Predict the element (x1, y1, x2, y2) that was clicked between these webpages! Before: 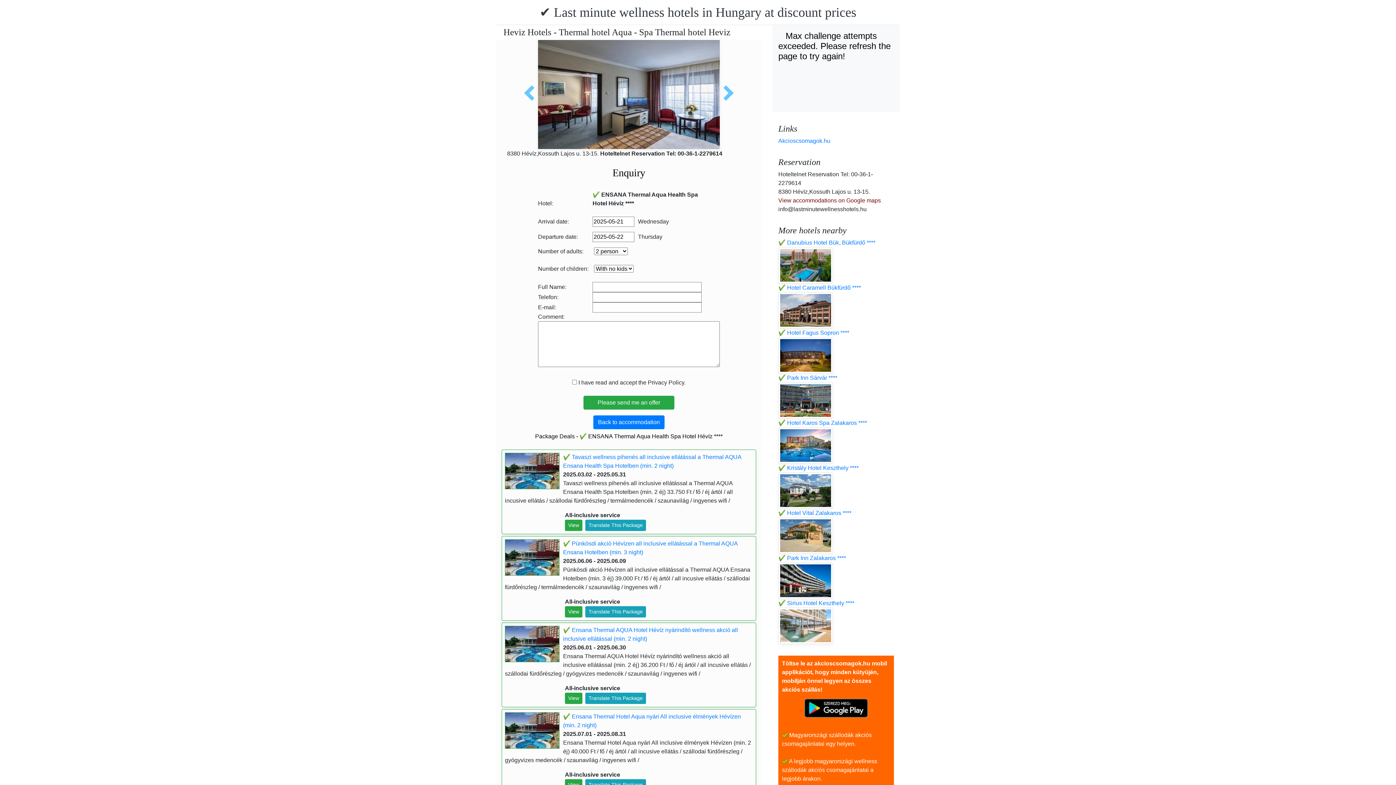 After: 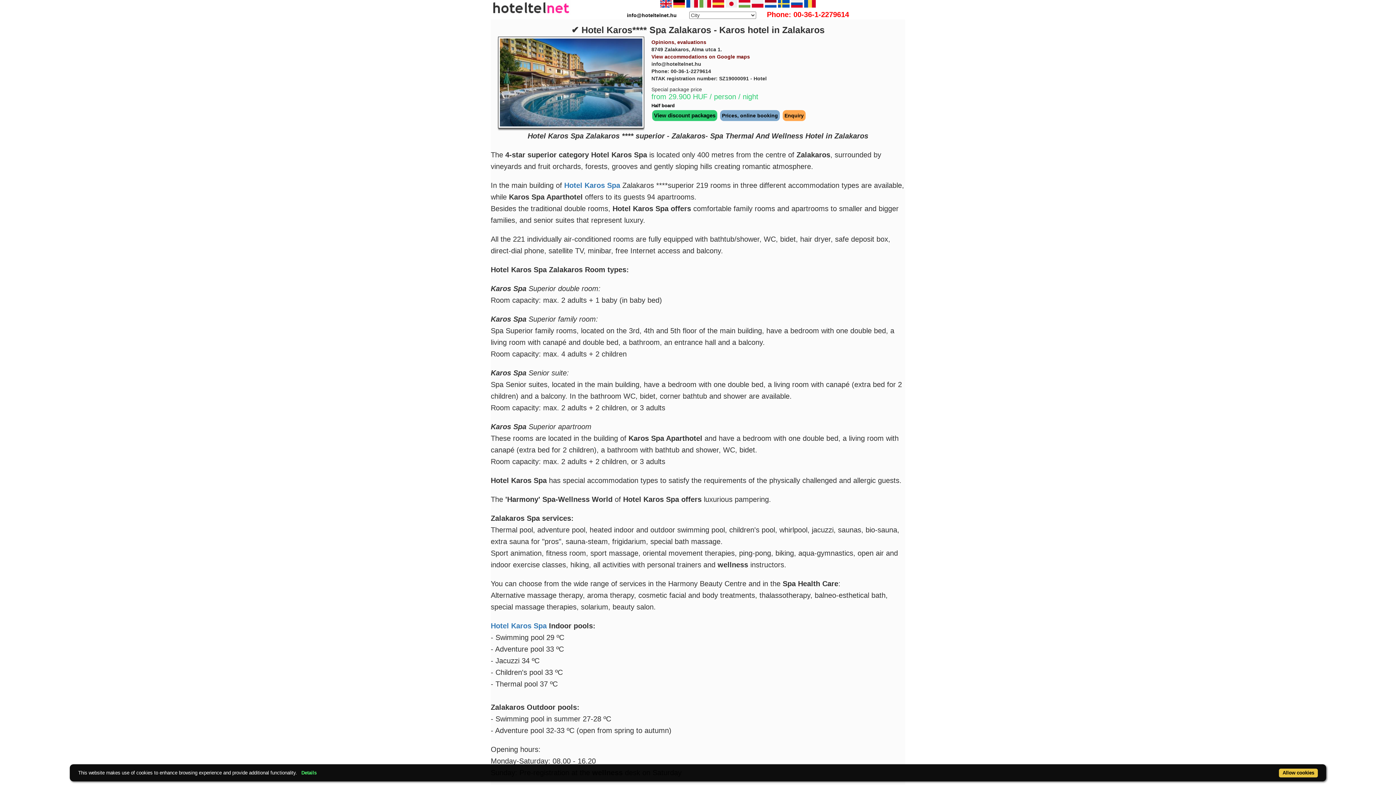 Action: bbox: (778, 420, 867, 426) label: ✔️ Hotel Karos Spa Zalakaros ****